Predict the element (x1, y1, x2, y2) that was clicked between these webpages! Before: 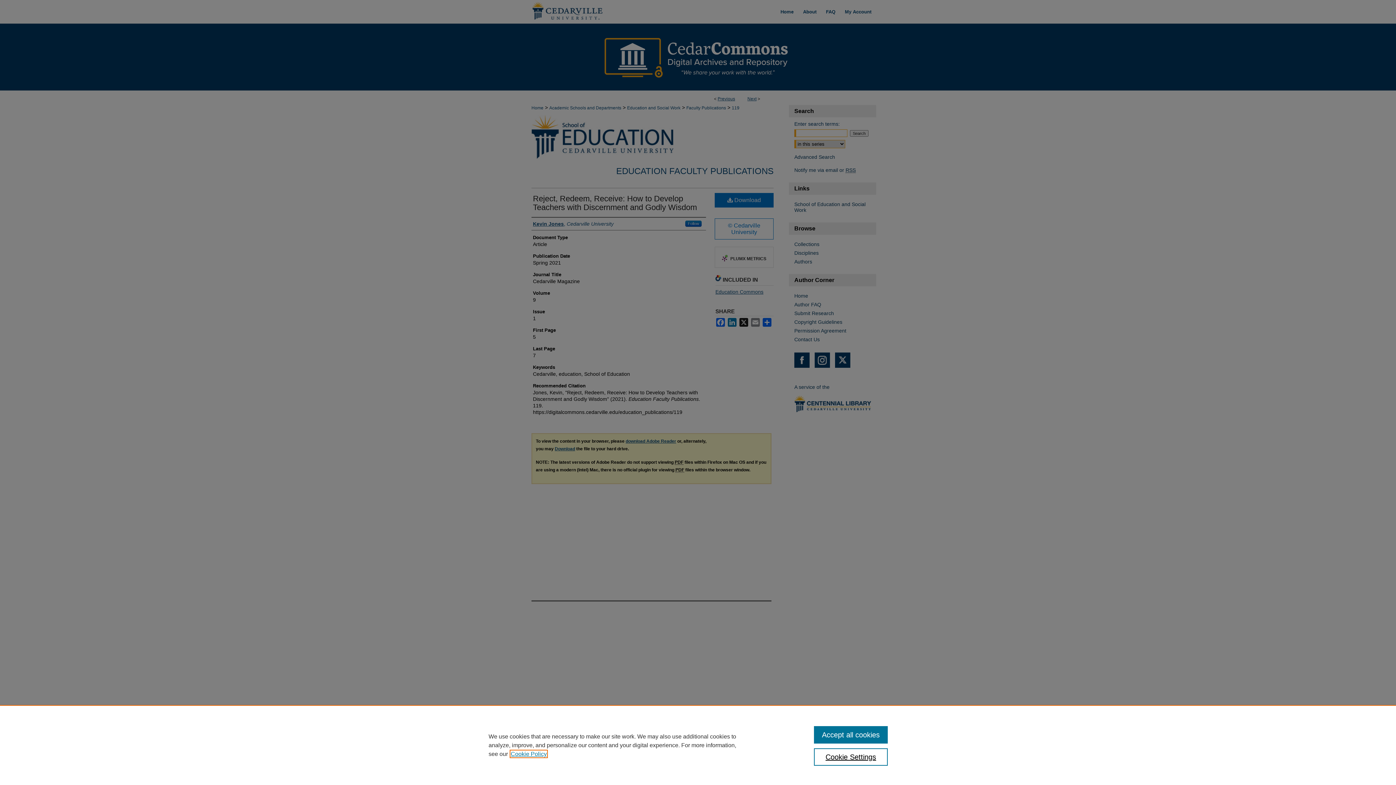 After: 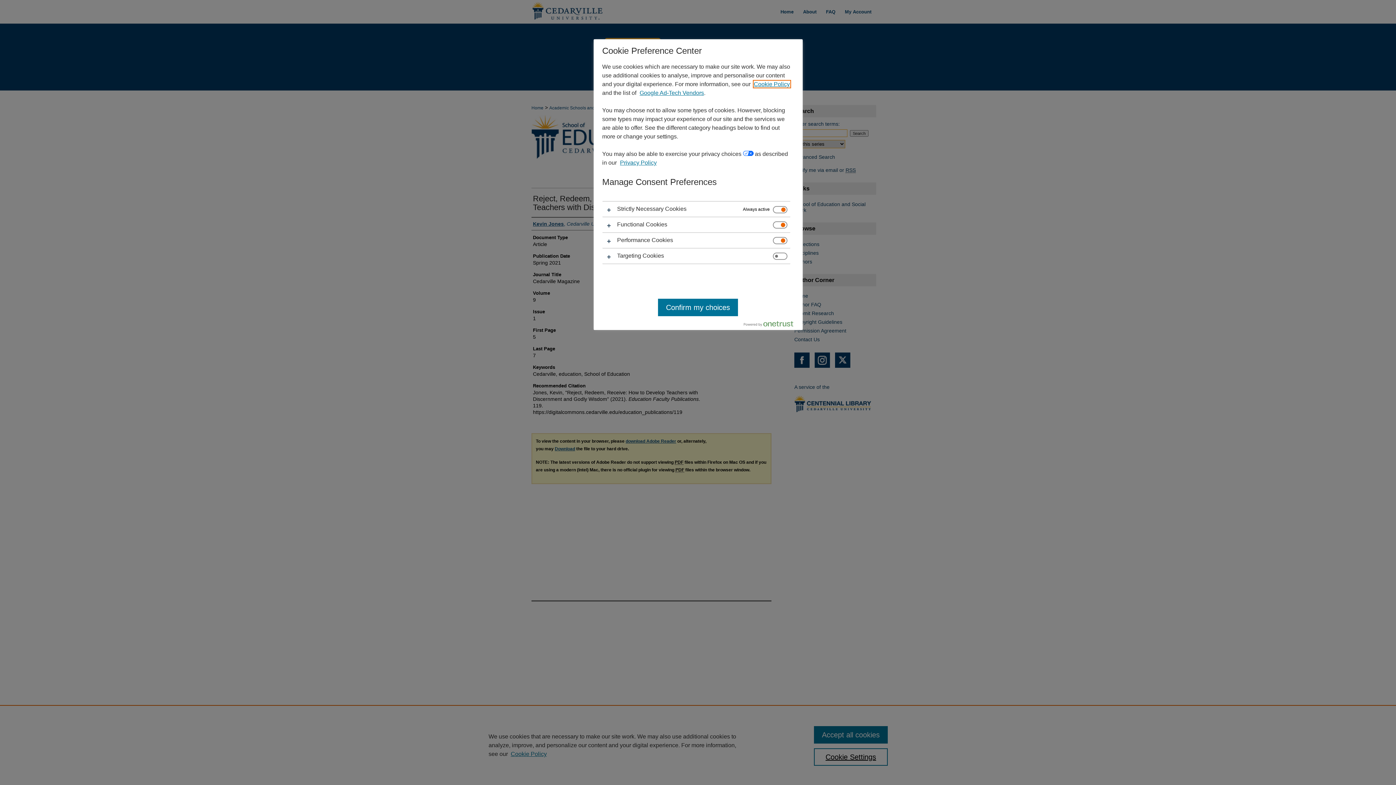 Action: bbox: (814, 748, 887, 766) label: Cookie Settings